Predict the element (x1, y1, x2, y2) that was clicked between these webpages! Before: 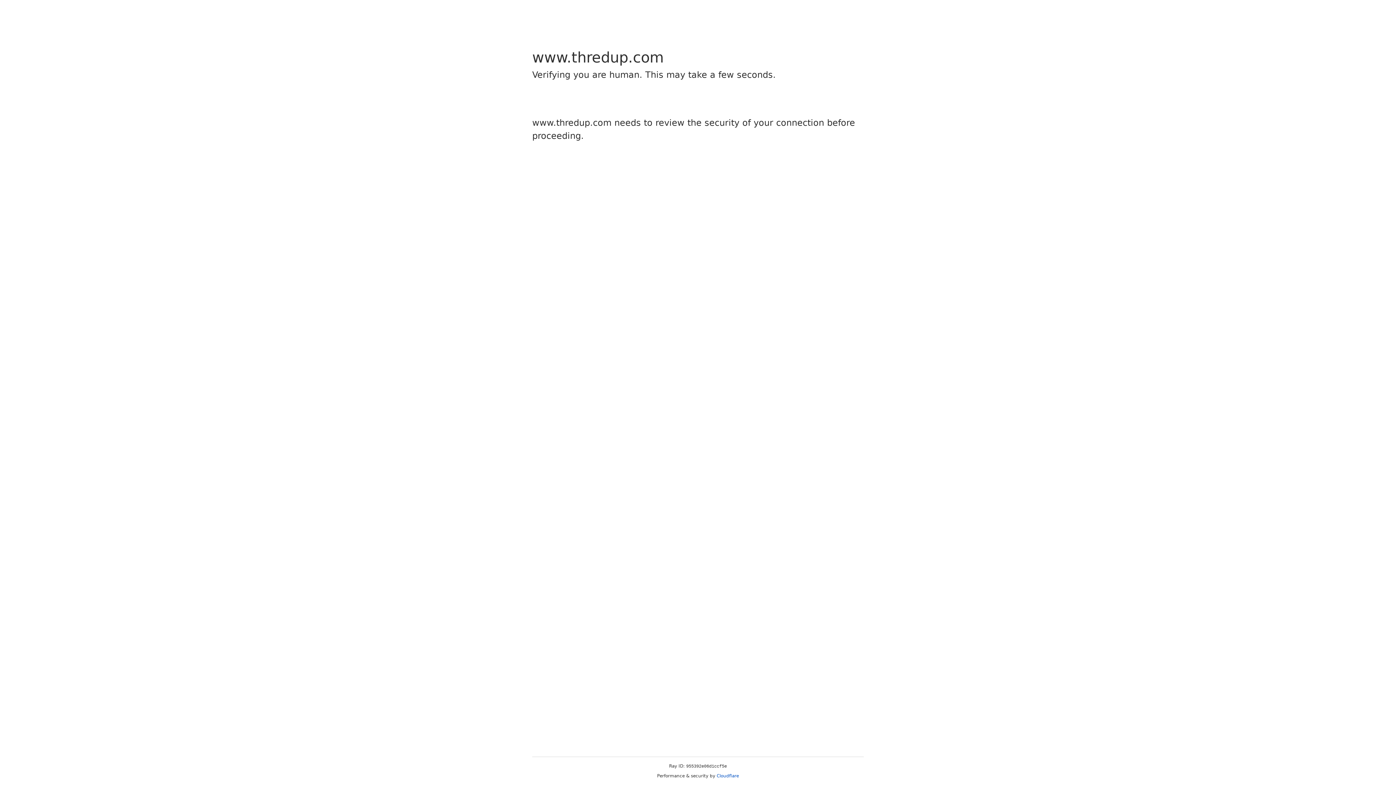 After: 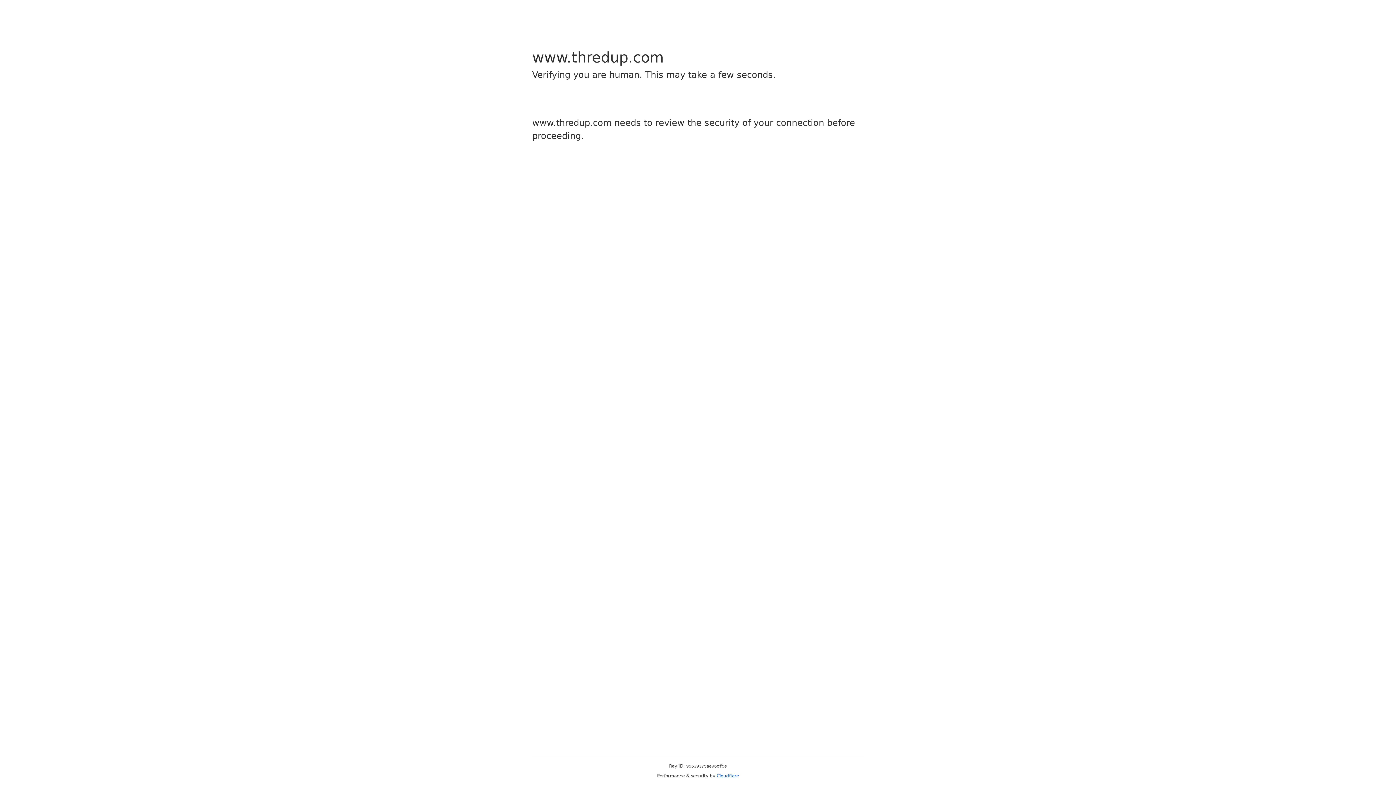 Action: bbox: (716, 773, 739, 778) label: Cloudflare